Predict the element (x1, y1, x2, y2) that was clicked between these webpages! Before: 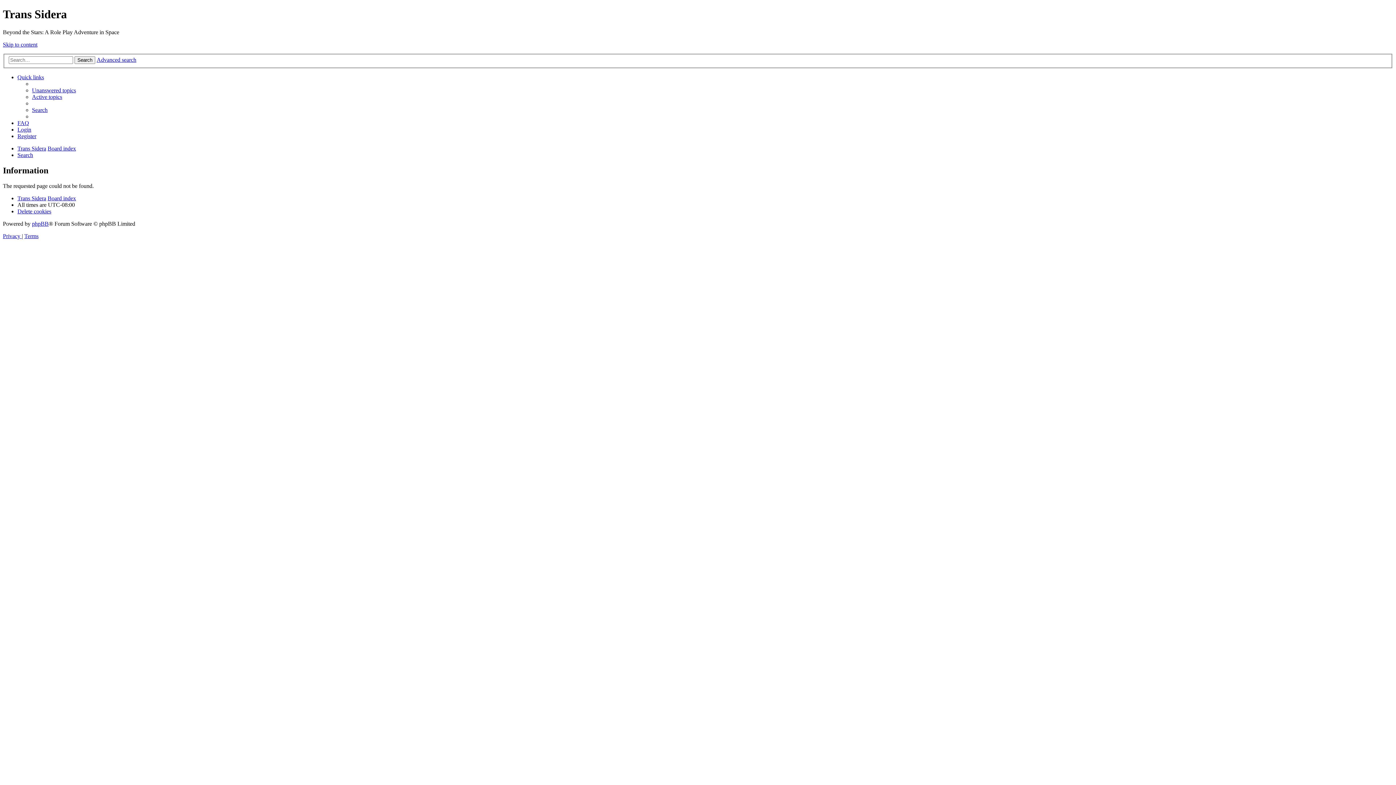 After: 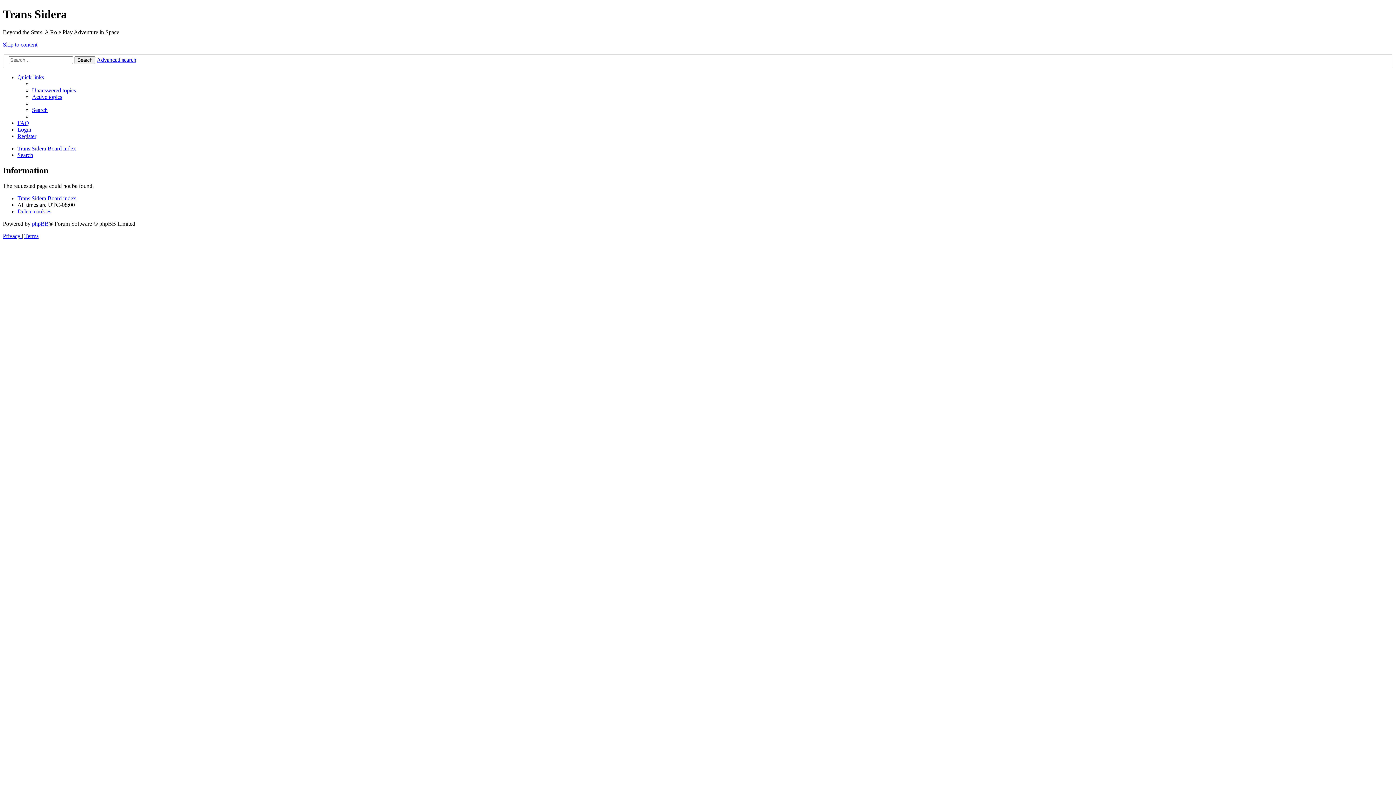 Action: bbox: (17, 74, 44, 80) label: Quick links